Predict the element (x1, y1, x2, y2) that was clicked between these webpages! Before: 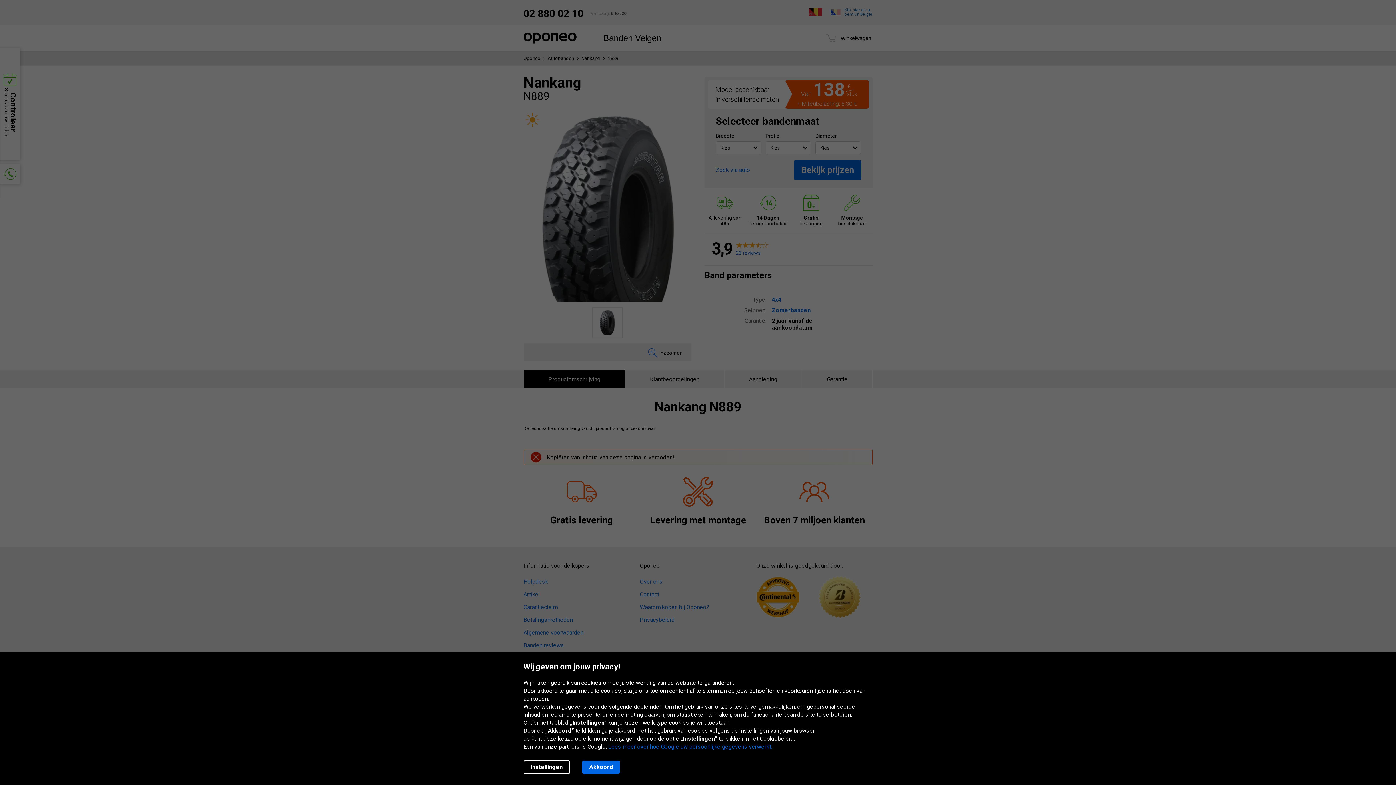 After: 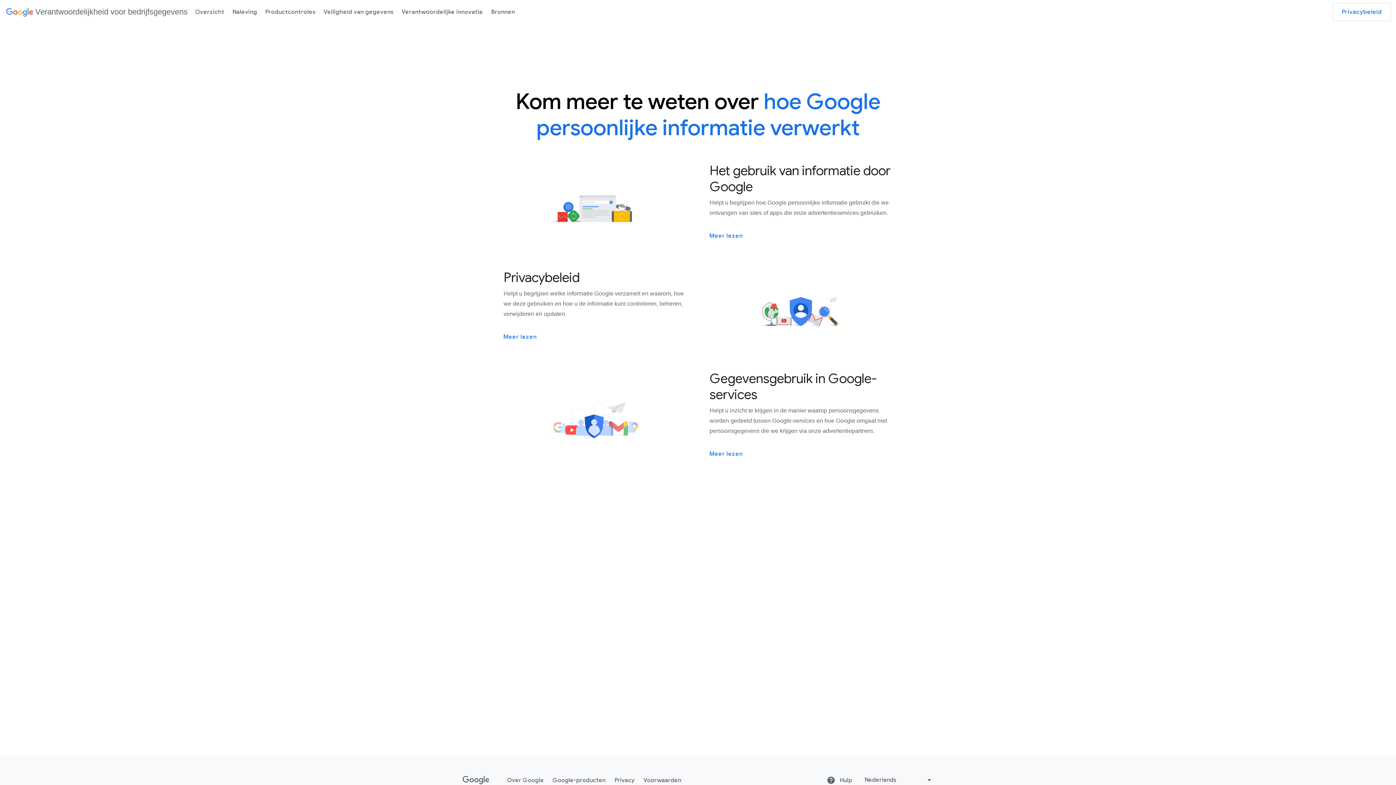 Action: bbox: (608, 743, 772, 750) label: Lees meer over hoe Google uw persoonlijke gegevens verwerkt.